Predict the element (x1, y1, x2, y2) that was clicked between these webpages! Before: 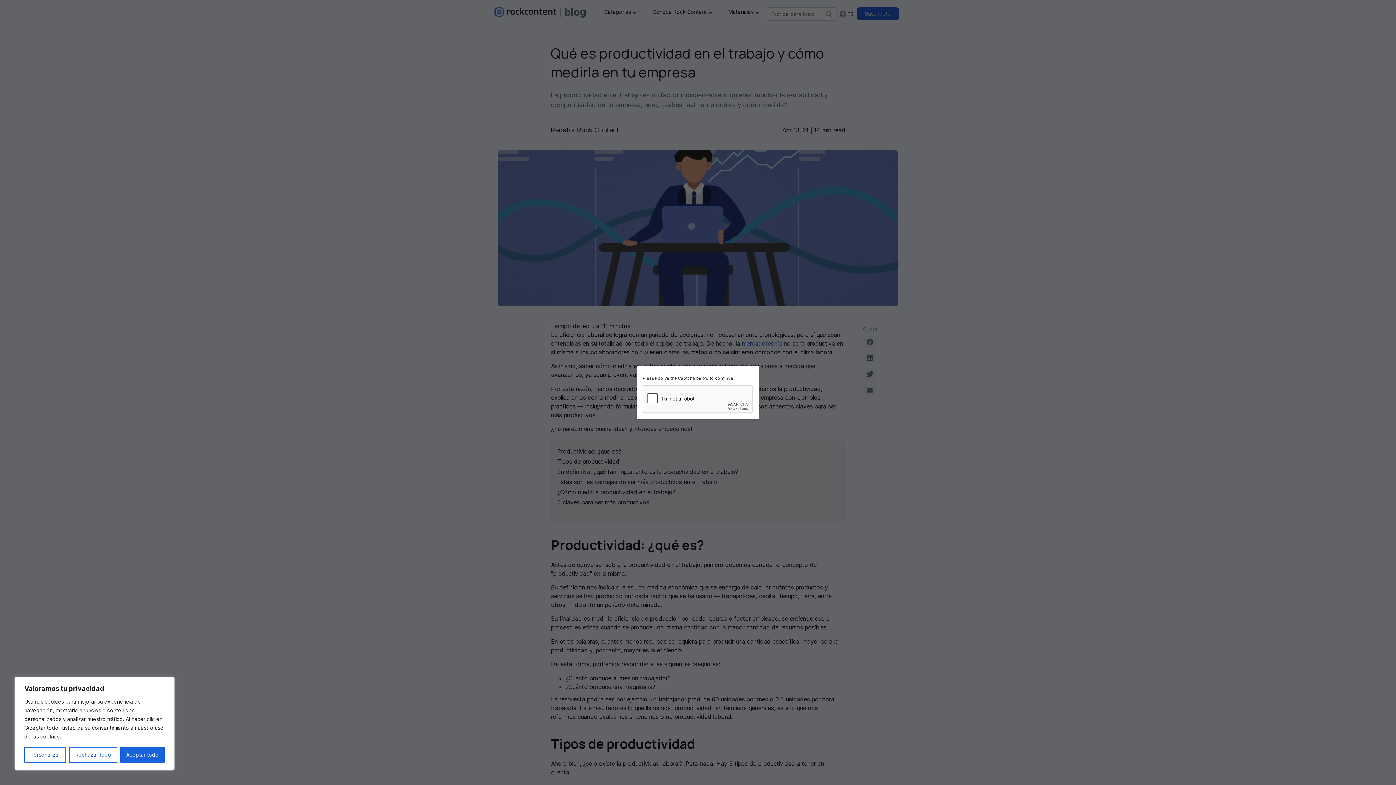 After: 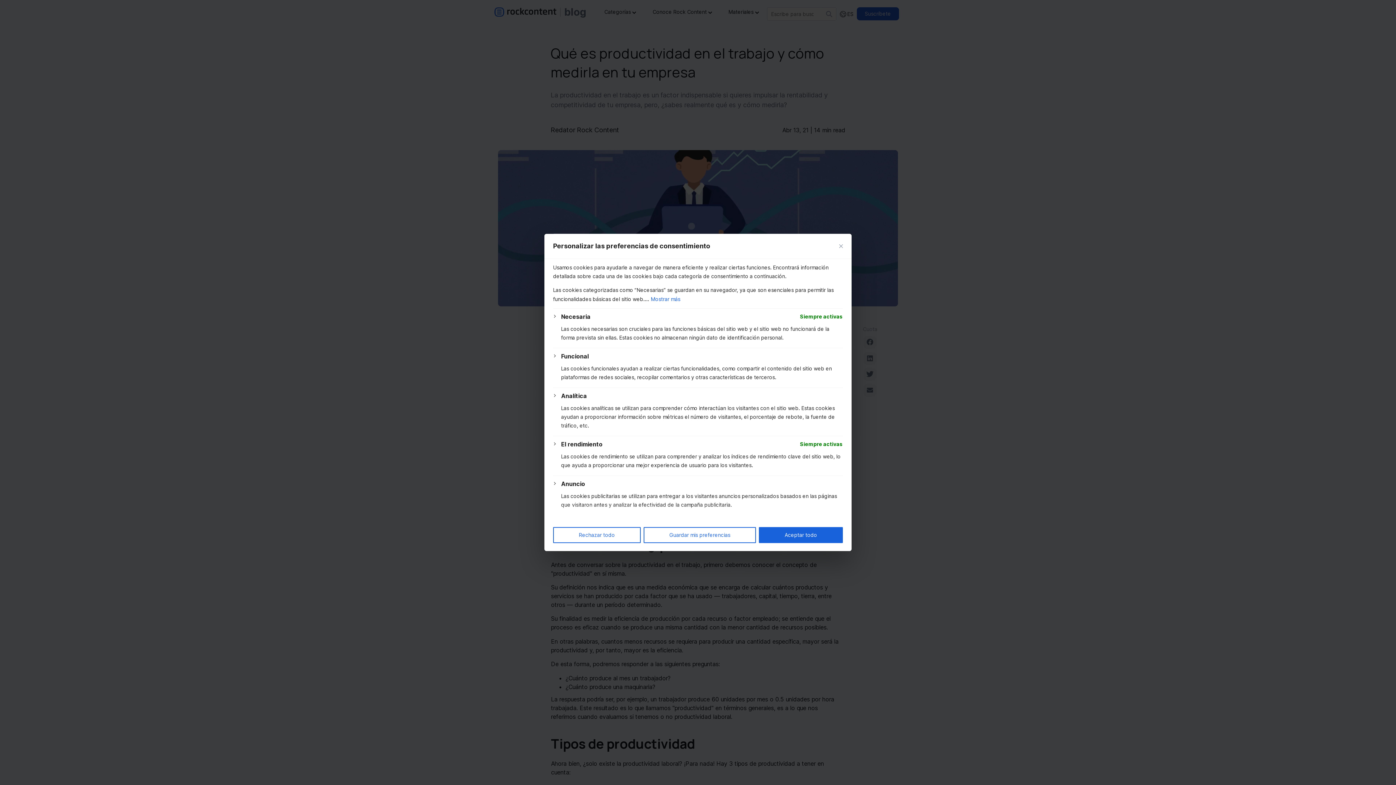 Action: label: Personalizar bbox: (24, 747, 66, 763)